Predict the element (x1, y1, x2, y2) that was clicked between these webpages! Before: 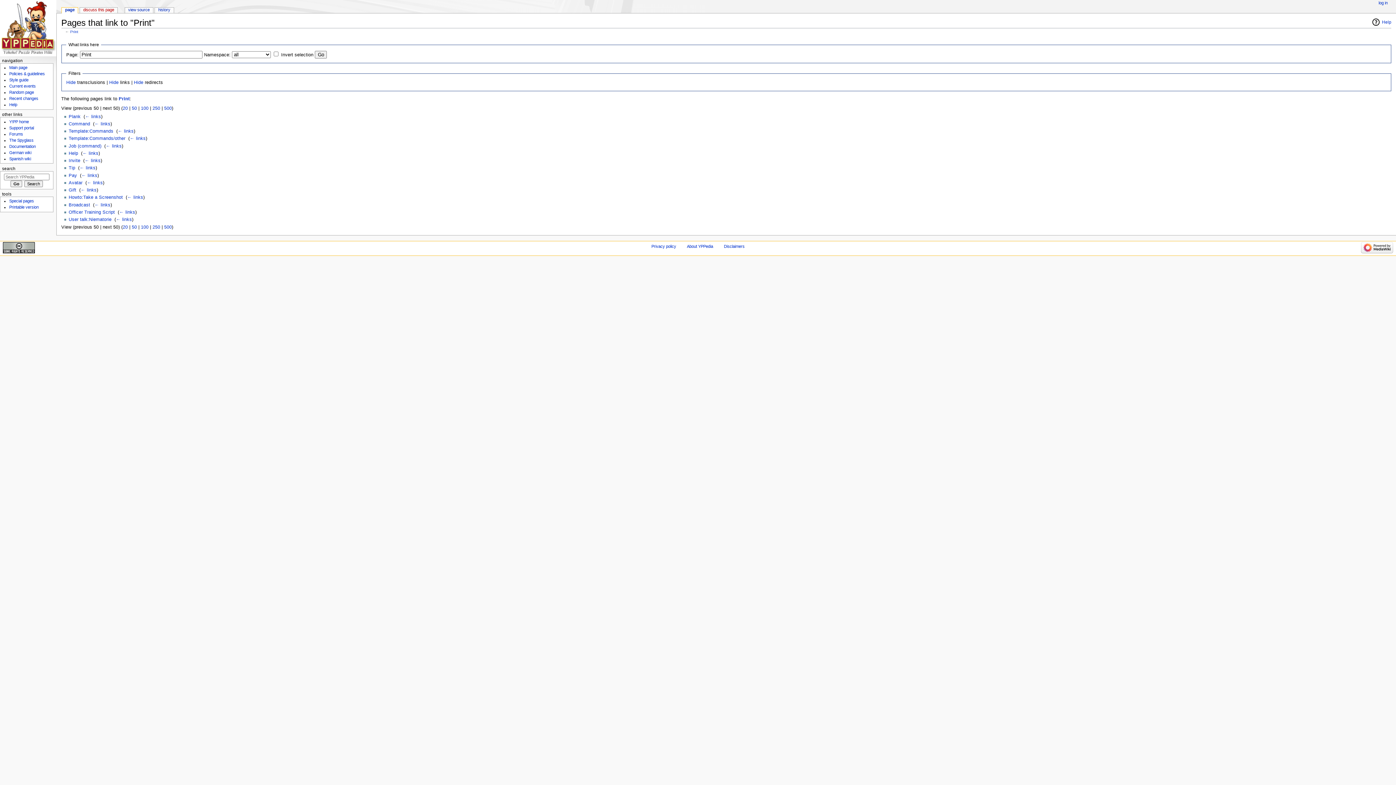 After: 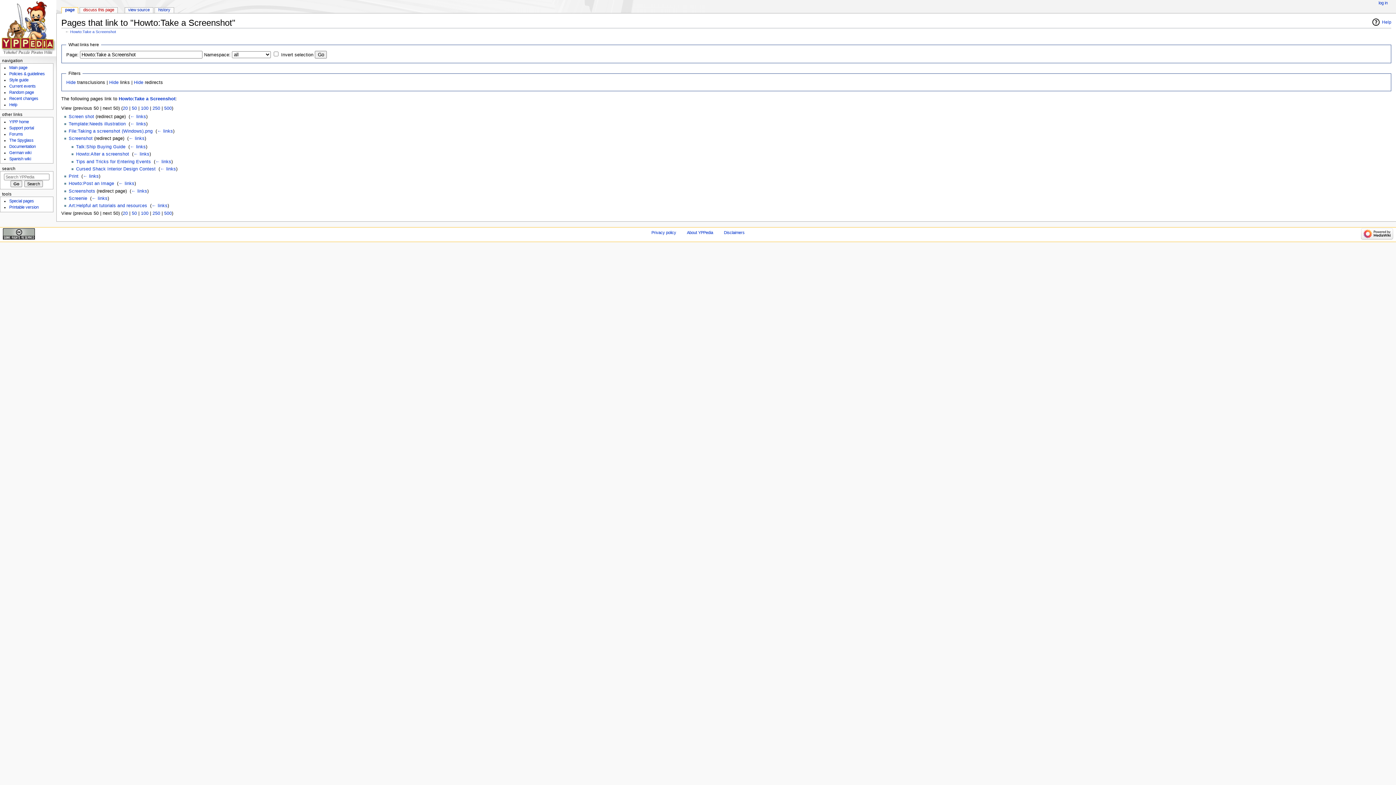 Action: bbox: (127, 195, 143, 200) label: ← links